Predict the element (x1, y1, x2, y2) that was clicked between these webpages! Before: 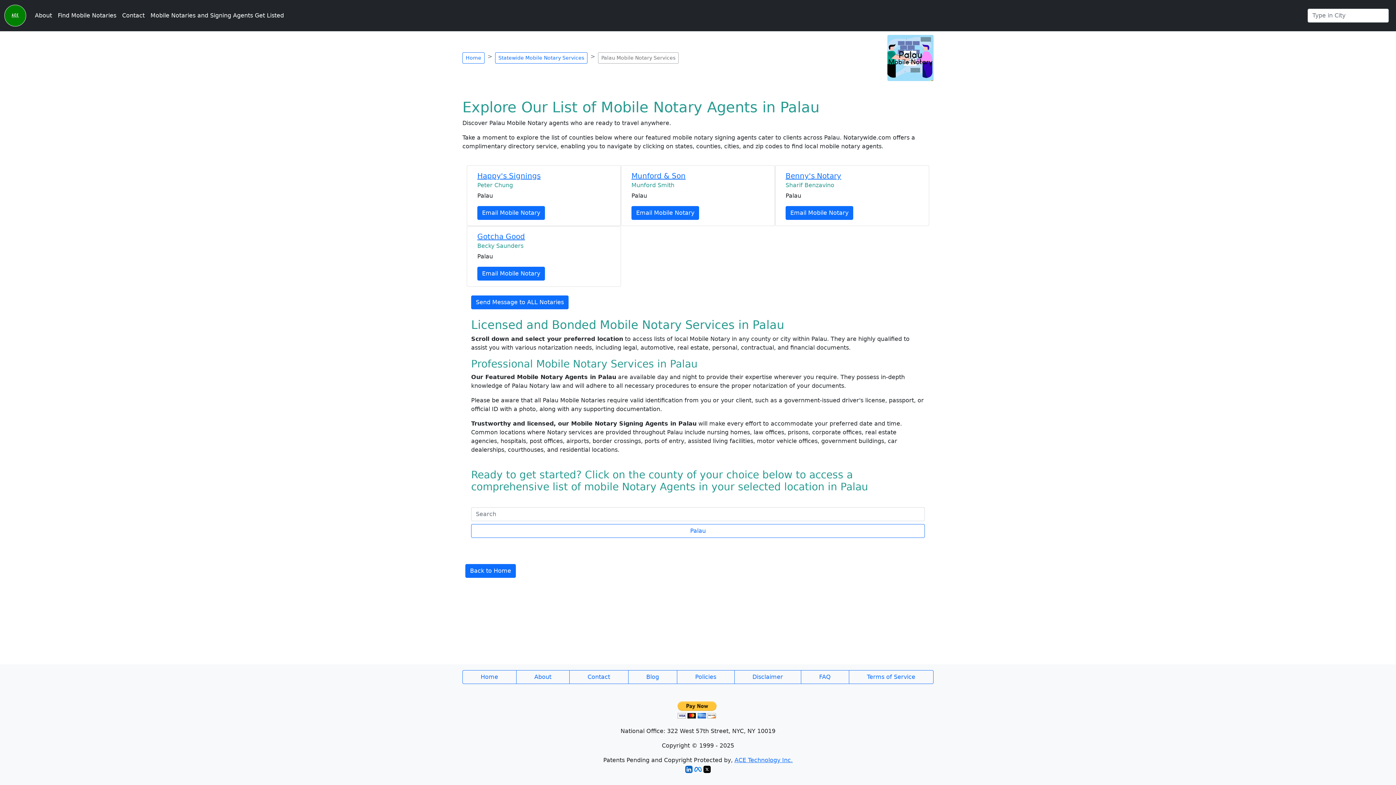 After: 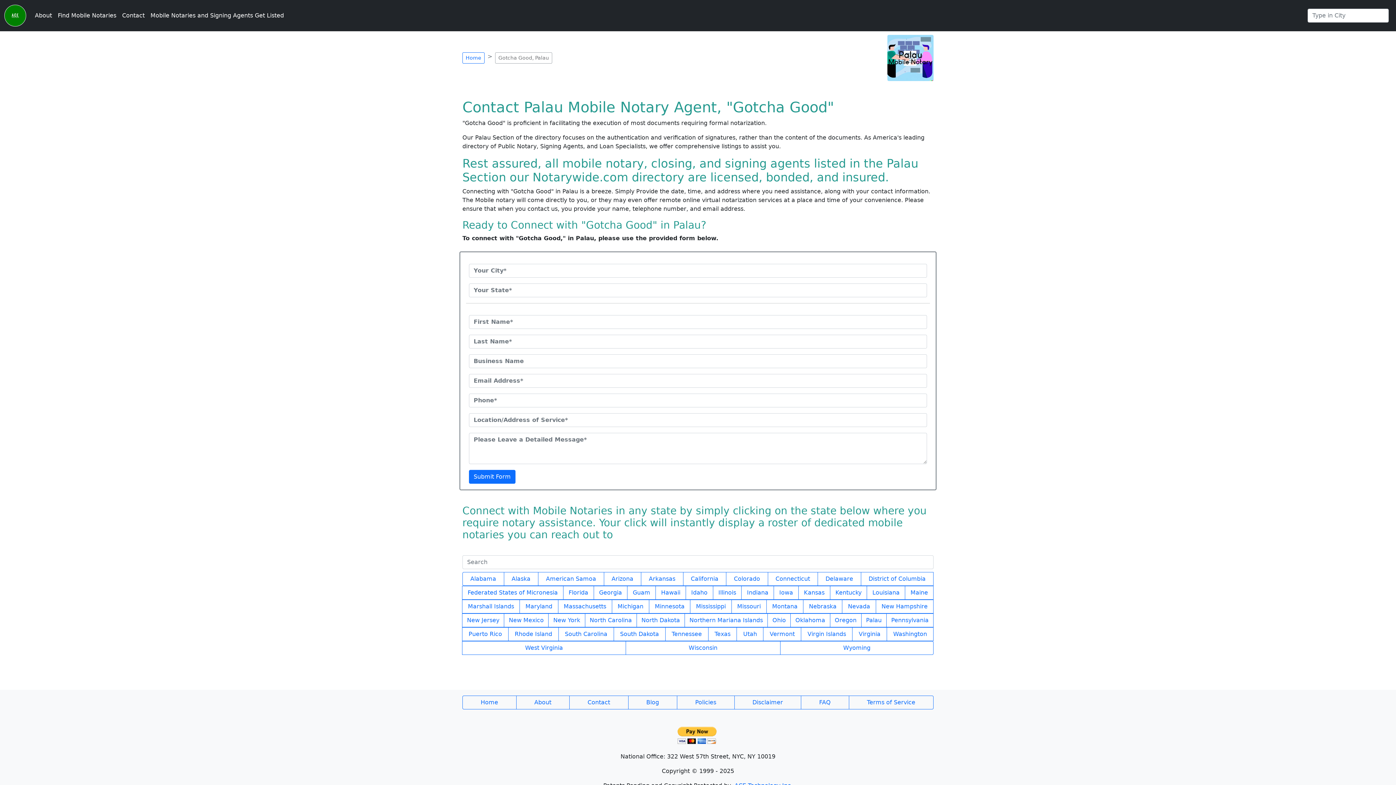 Action: label: Gotcha Good bbox: (477, 232, 525, 241)